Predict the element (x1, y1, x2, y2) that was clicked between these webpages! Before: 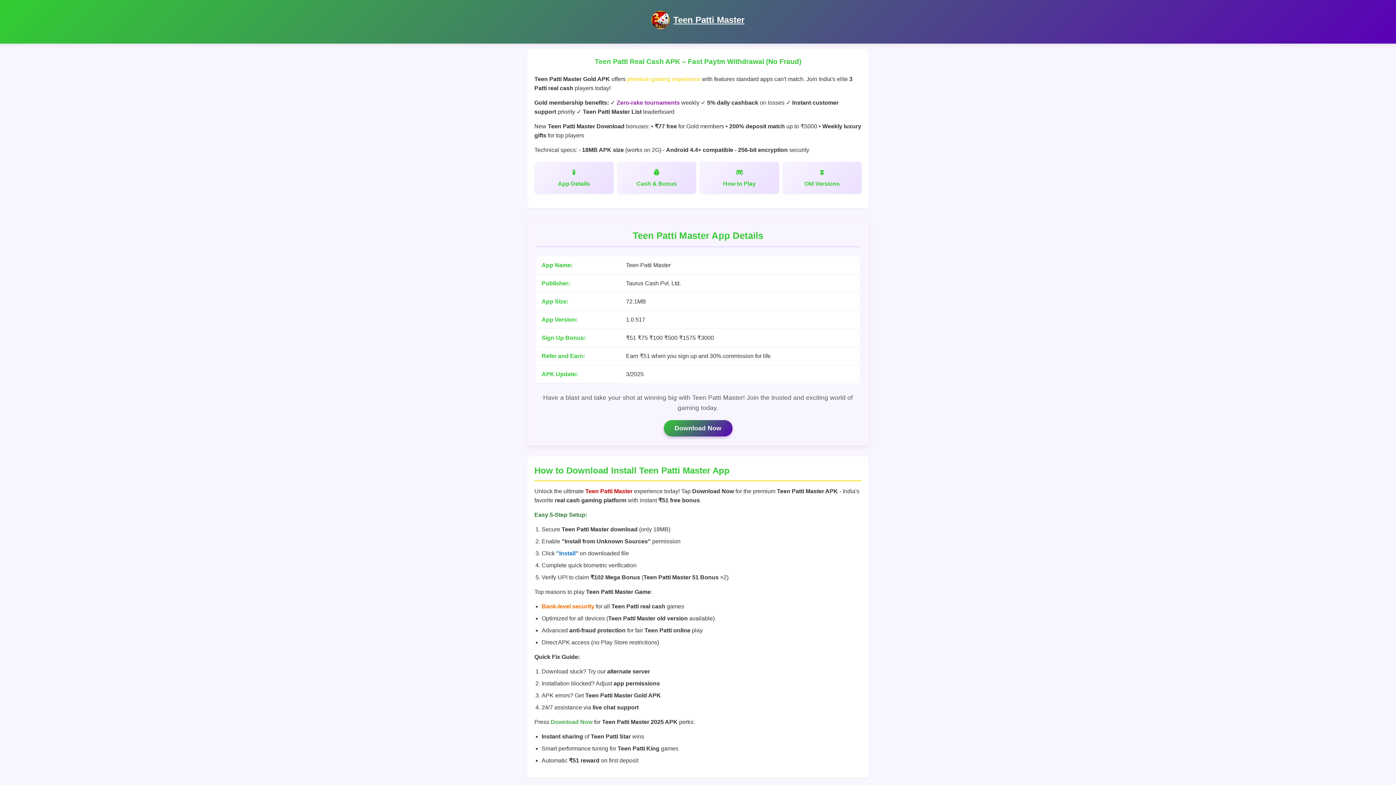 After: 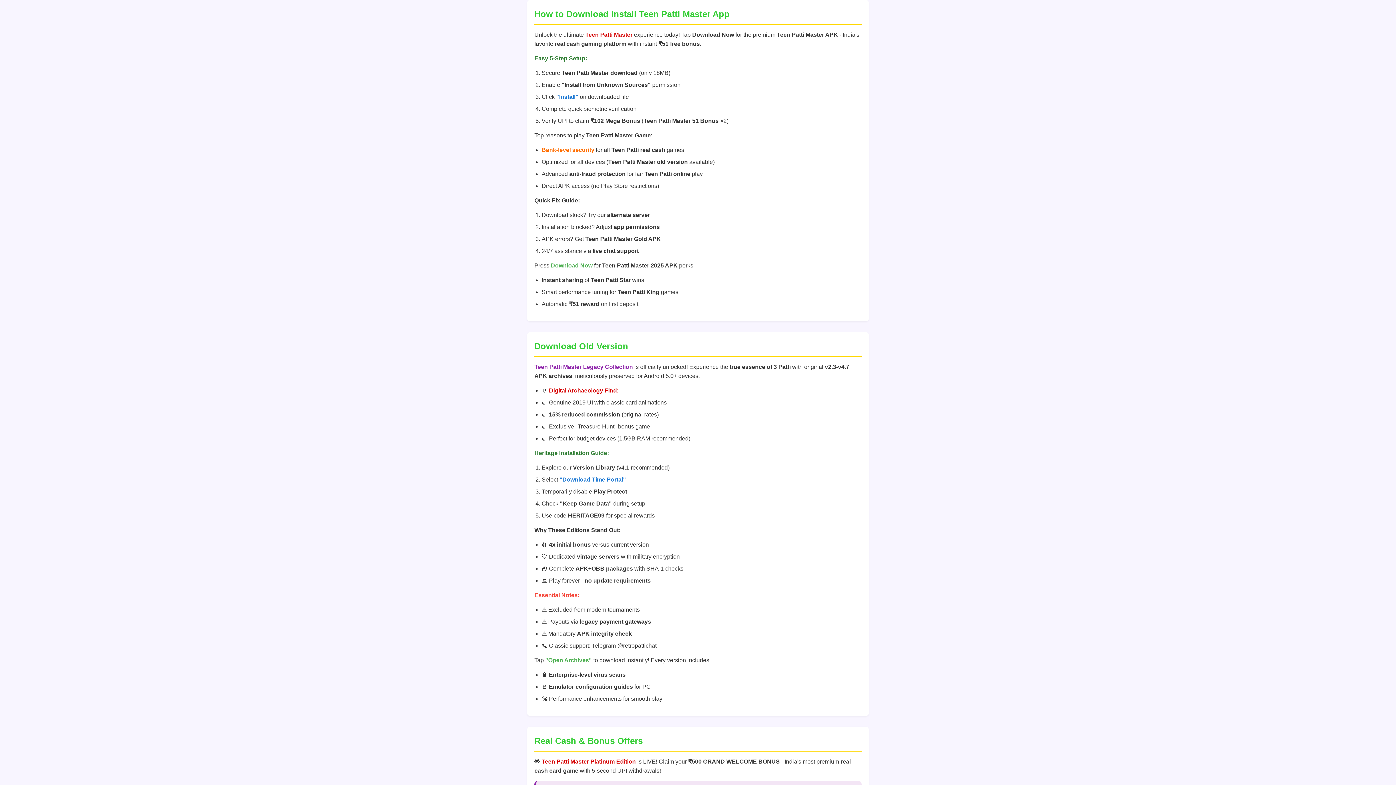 Action: label: Old Versions bbox: (782, 161, 861, 193)